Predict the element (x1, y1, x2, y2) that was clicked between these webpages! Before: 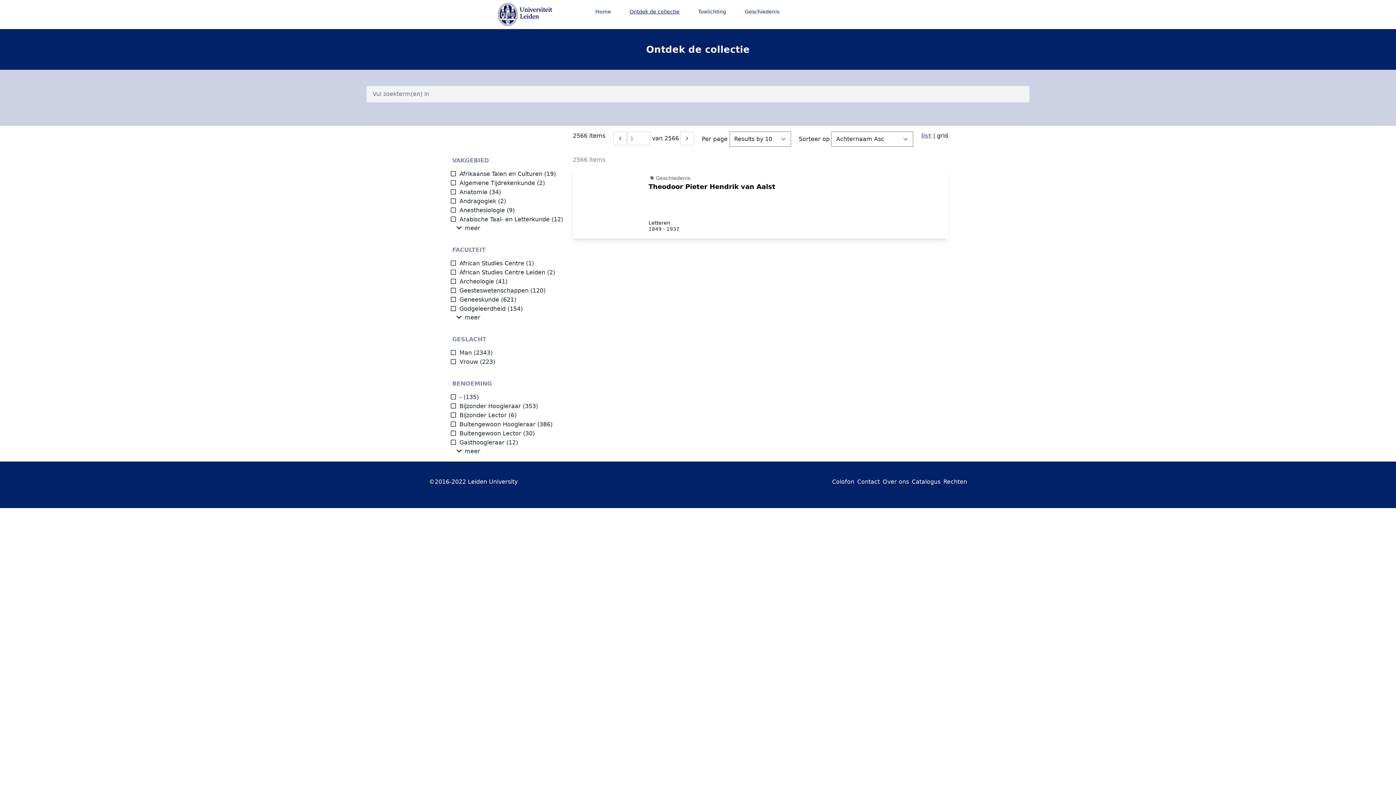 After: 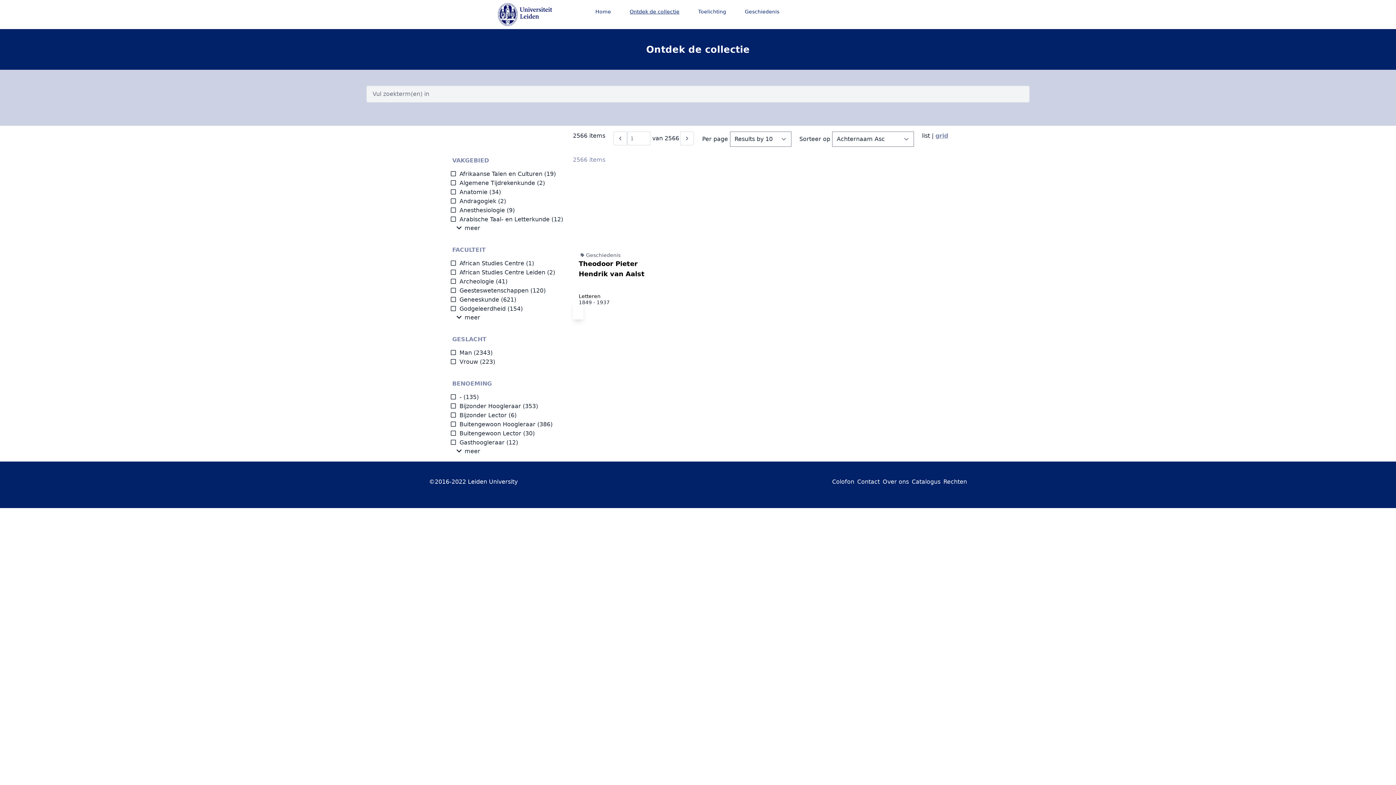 Action: bbox: (937, 132, 948, 139) label: grid